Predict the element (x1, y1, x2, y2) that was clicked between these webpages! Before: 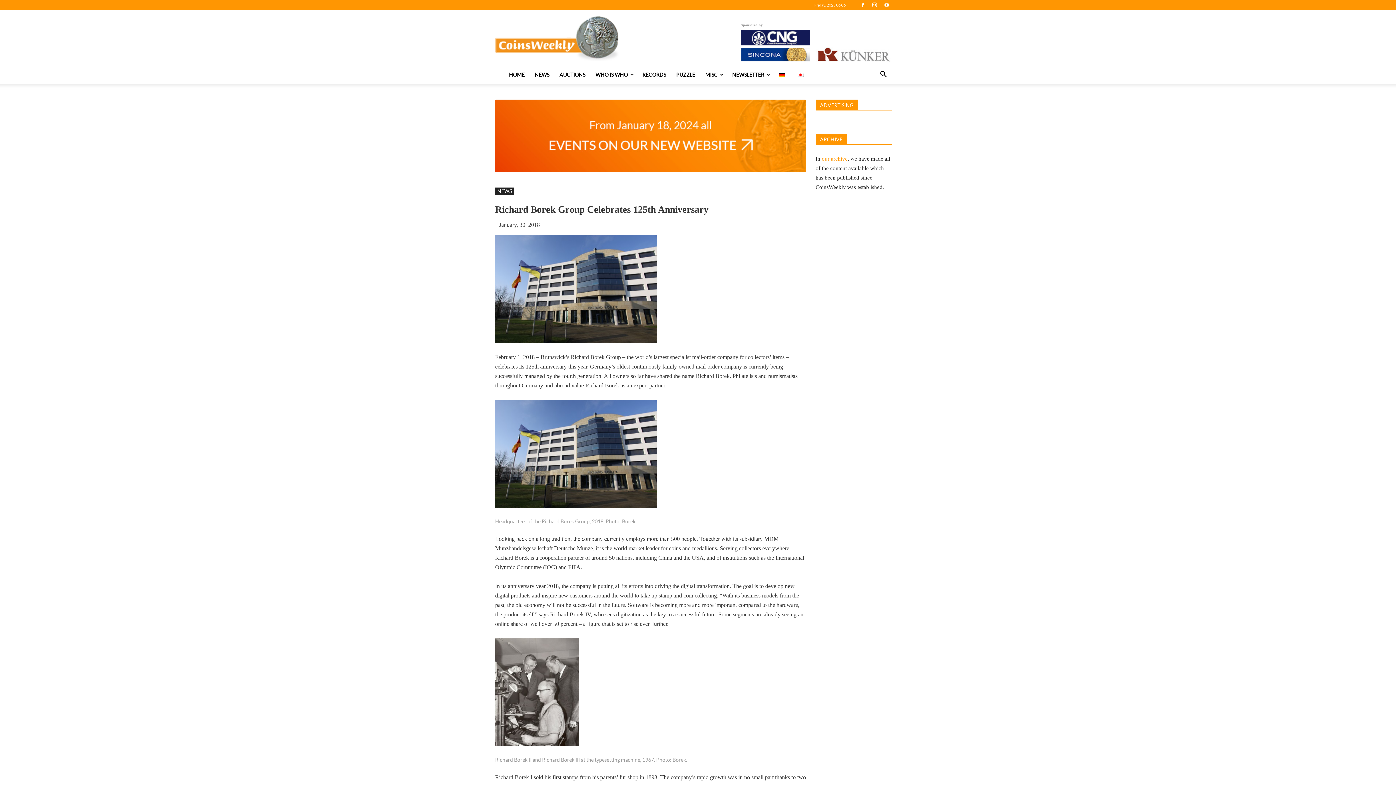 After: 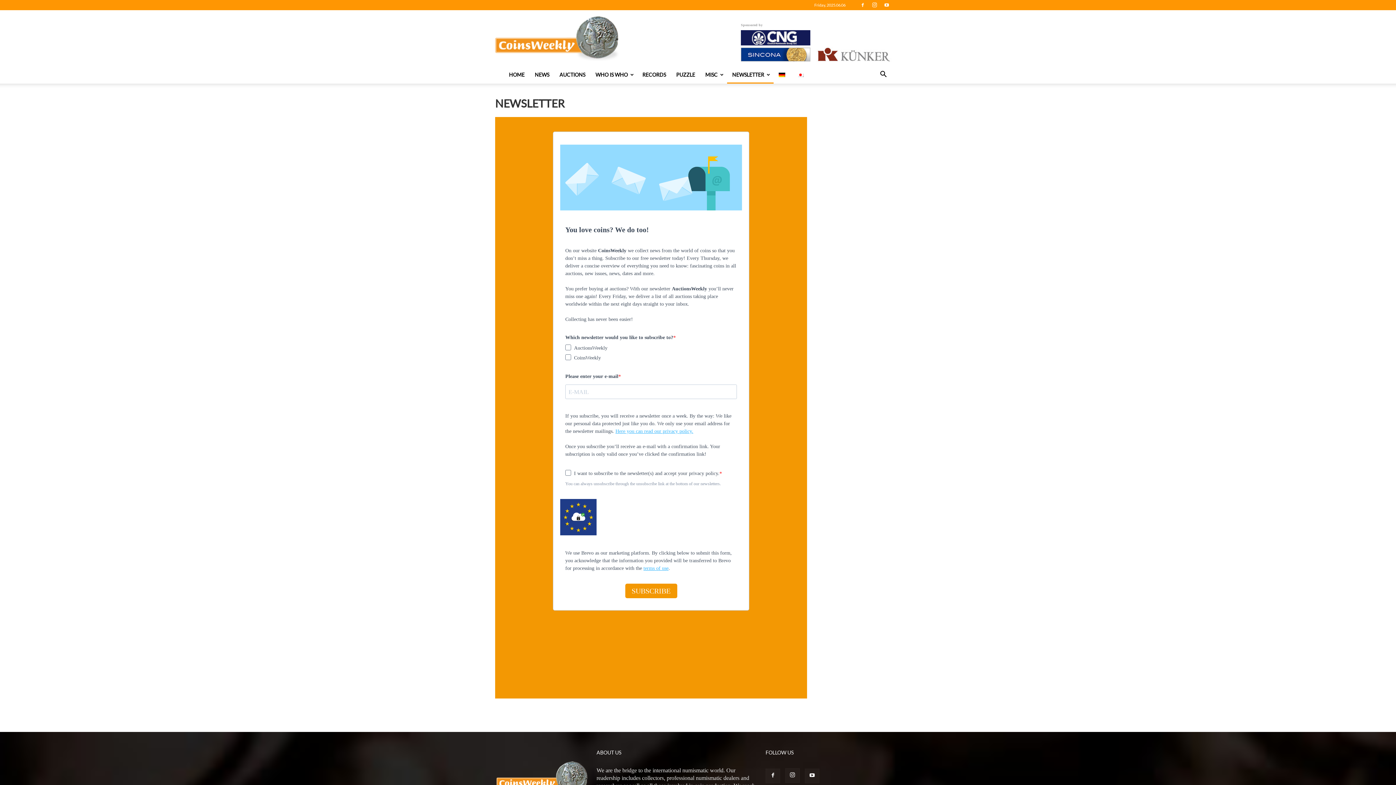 Action: label: NEWSLETTER bbox: (727, 66, 773, 83)